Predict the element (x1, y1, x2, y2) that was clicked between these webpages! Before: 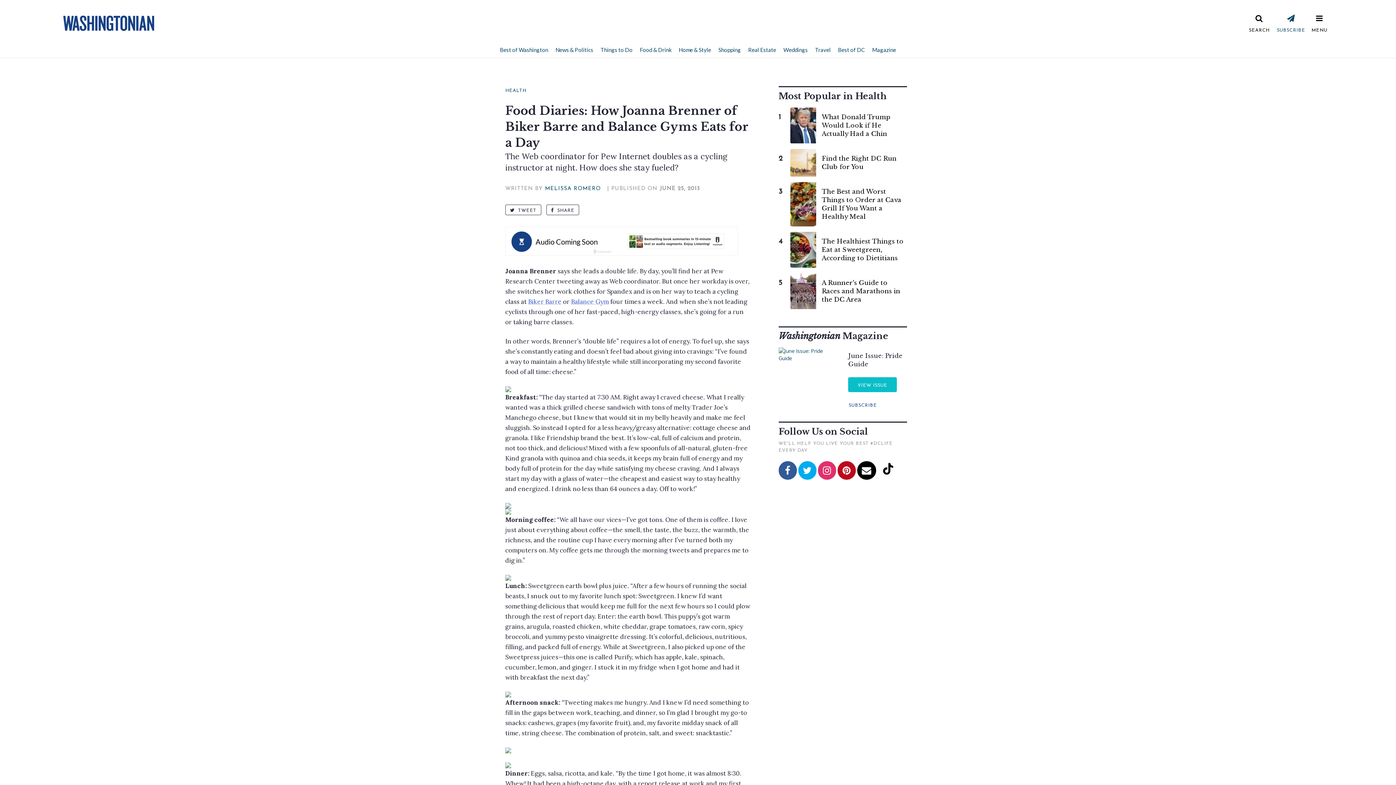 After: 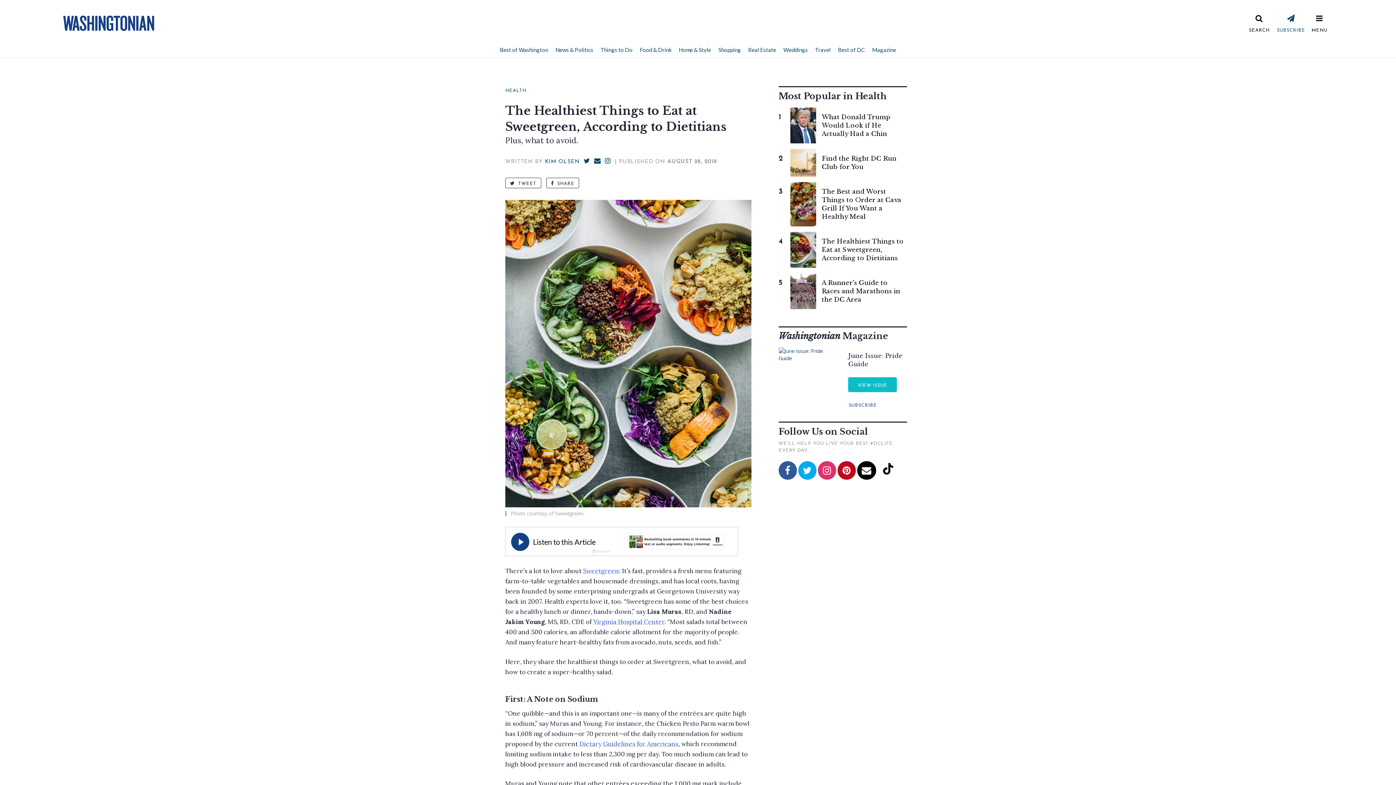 Action: label: The Healthiest Things to Eat at Sweetgreen, According to Dietitians bbox: (821, 237, 903, 262)